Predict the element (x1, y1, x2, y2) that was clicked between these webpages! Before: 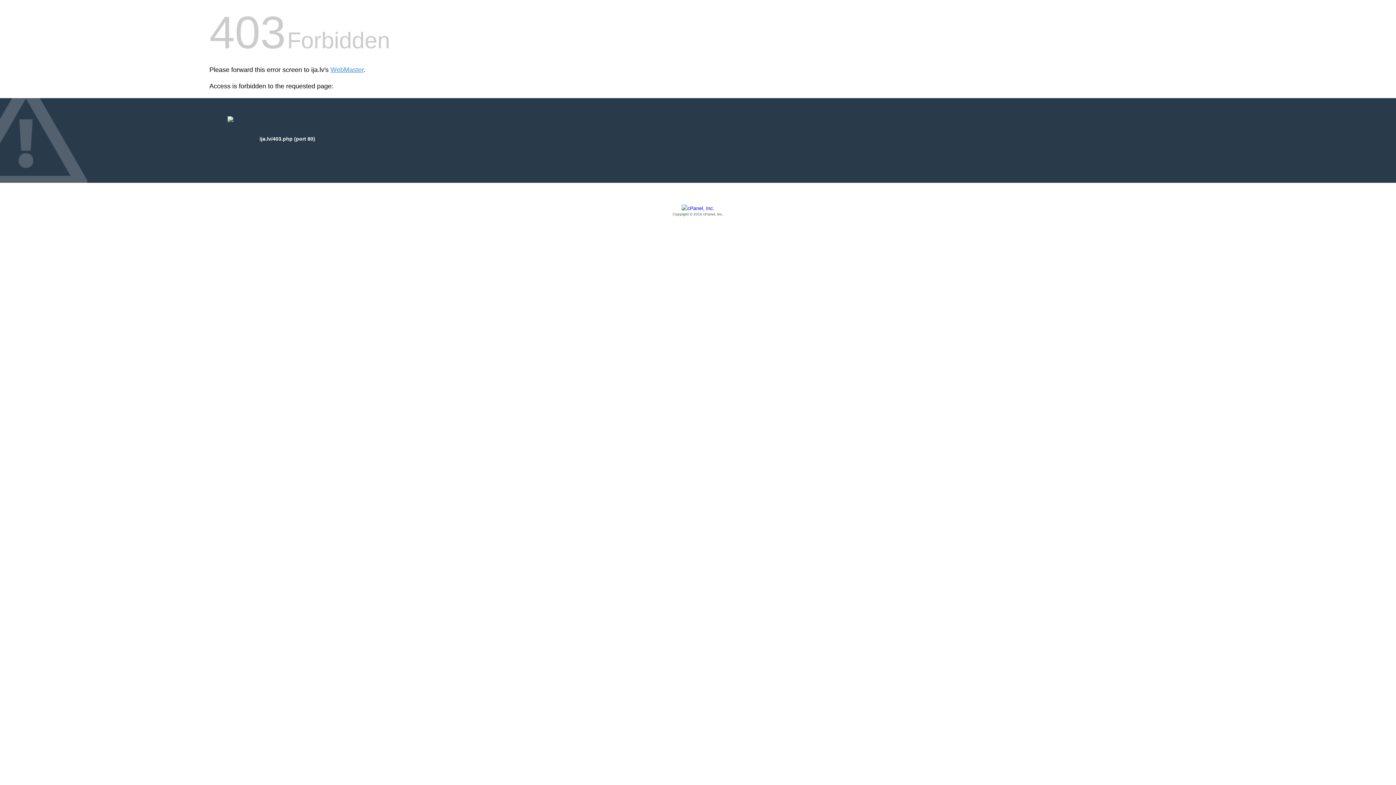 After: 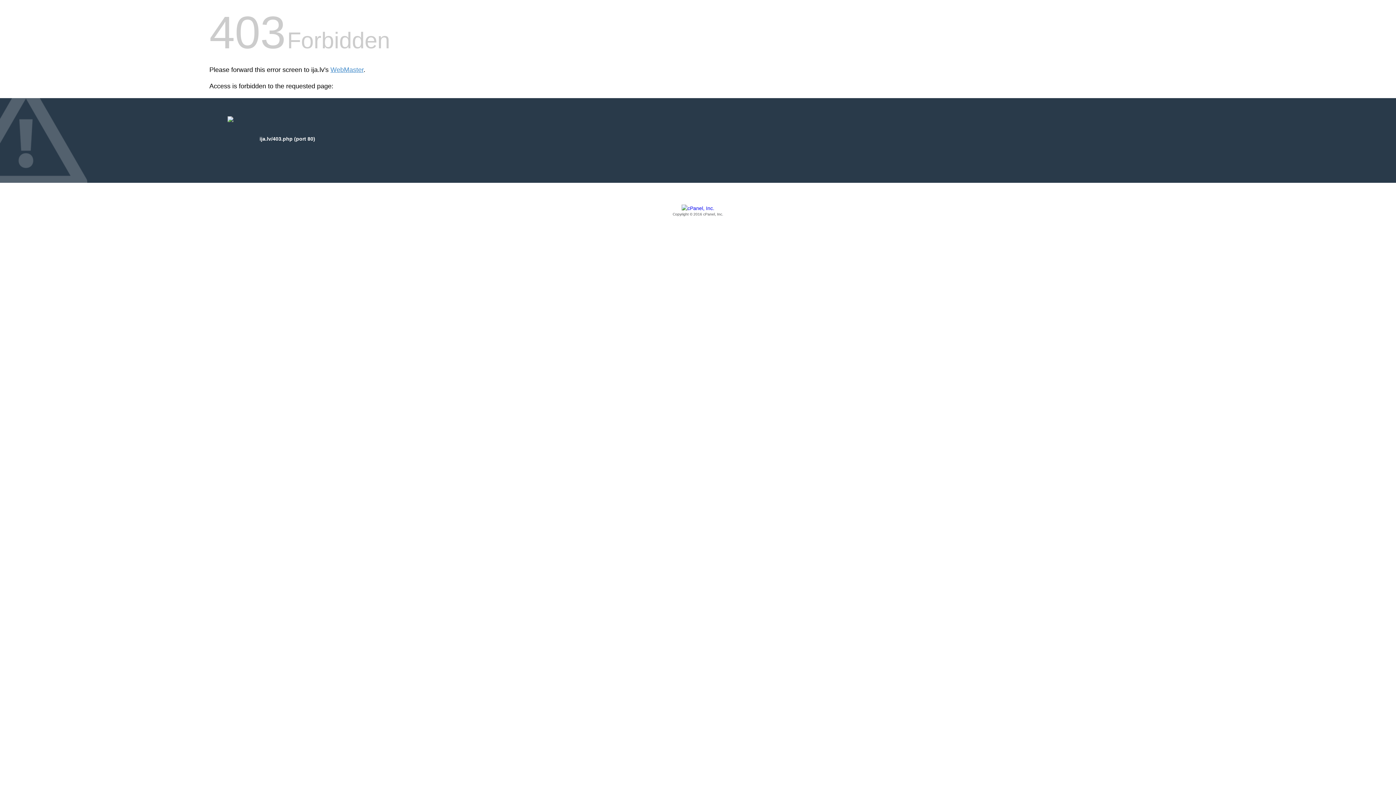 Action: bbox: (209, 205, 1186, 217) label: Copyright © 2016 cPanel, Inc.